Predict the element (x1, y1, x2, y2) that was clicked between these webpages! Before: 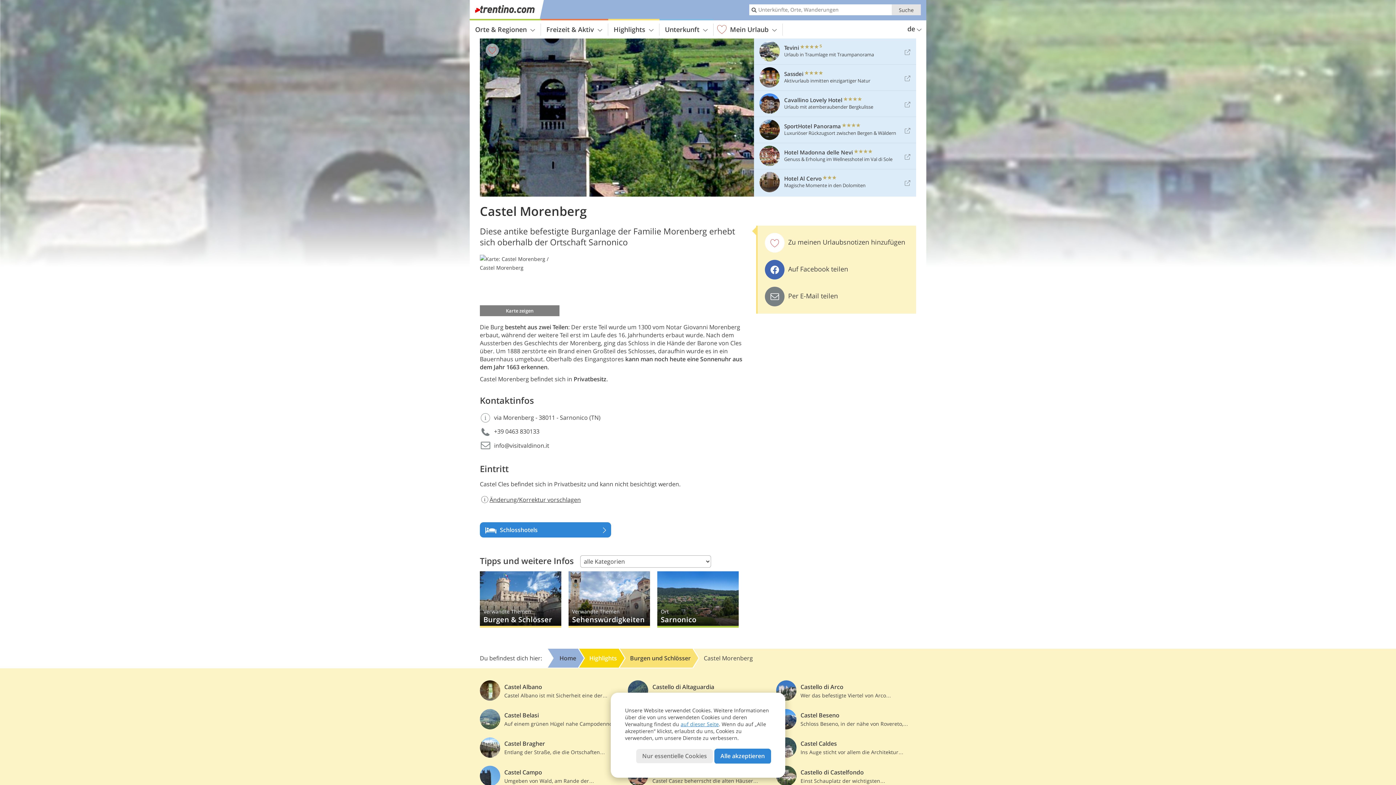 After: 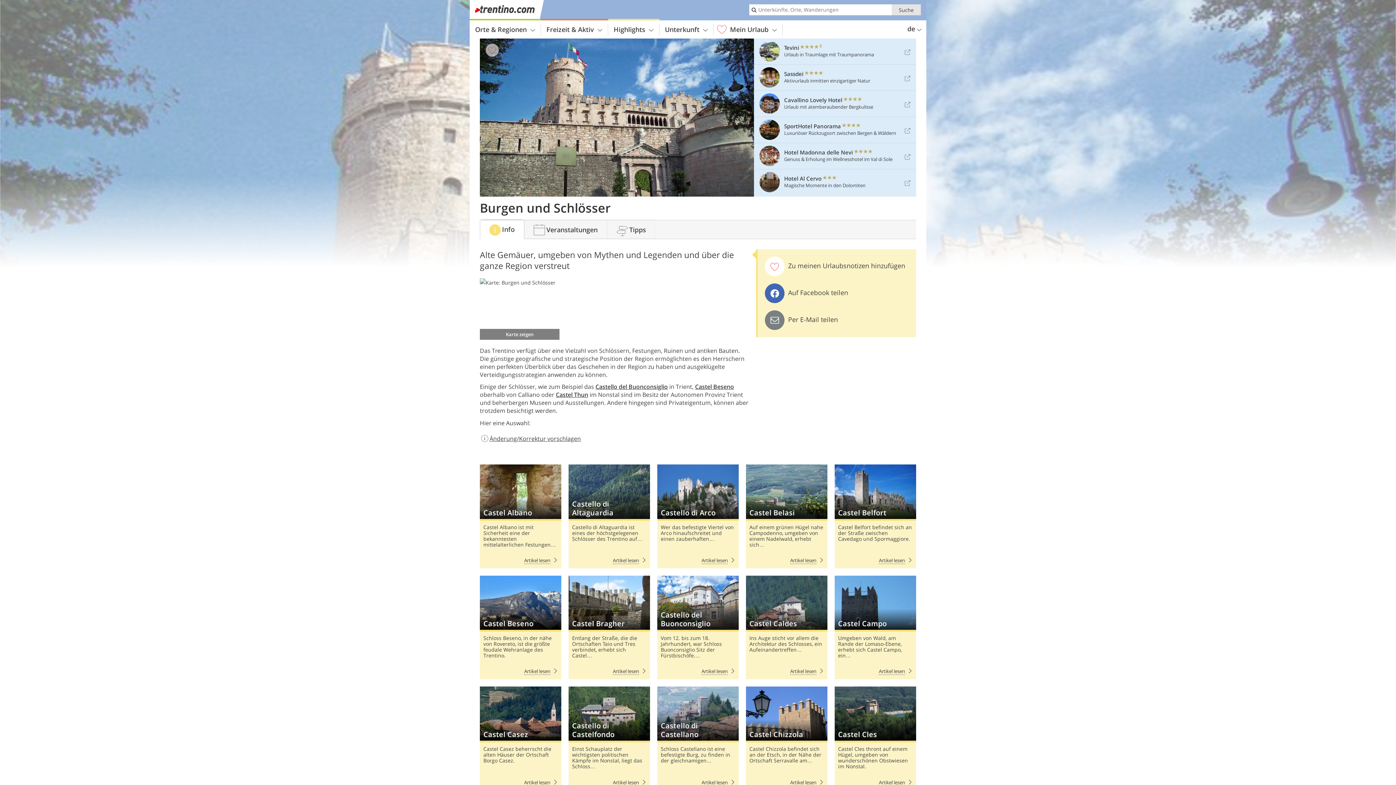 Action: bbox: (630, 654, 690, 662) label: Burgen und Schlösser